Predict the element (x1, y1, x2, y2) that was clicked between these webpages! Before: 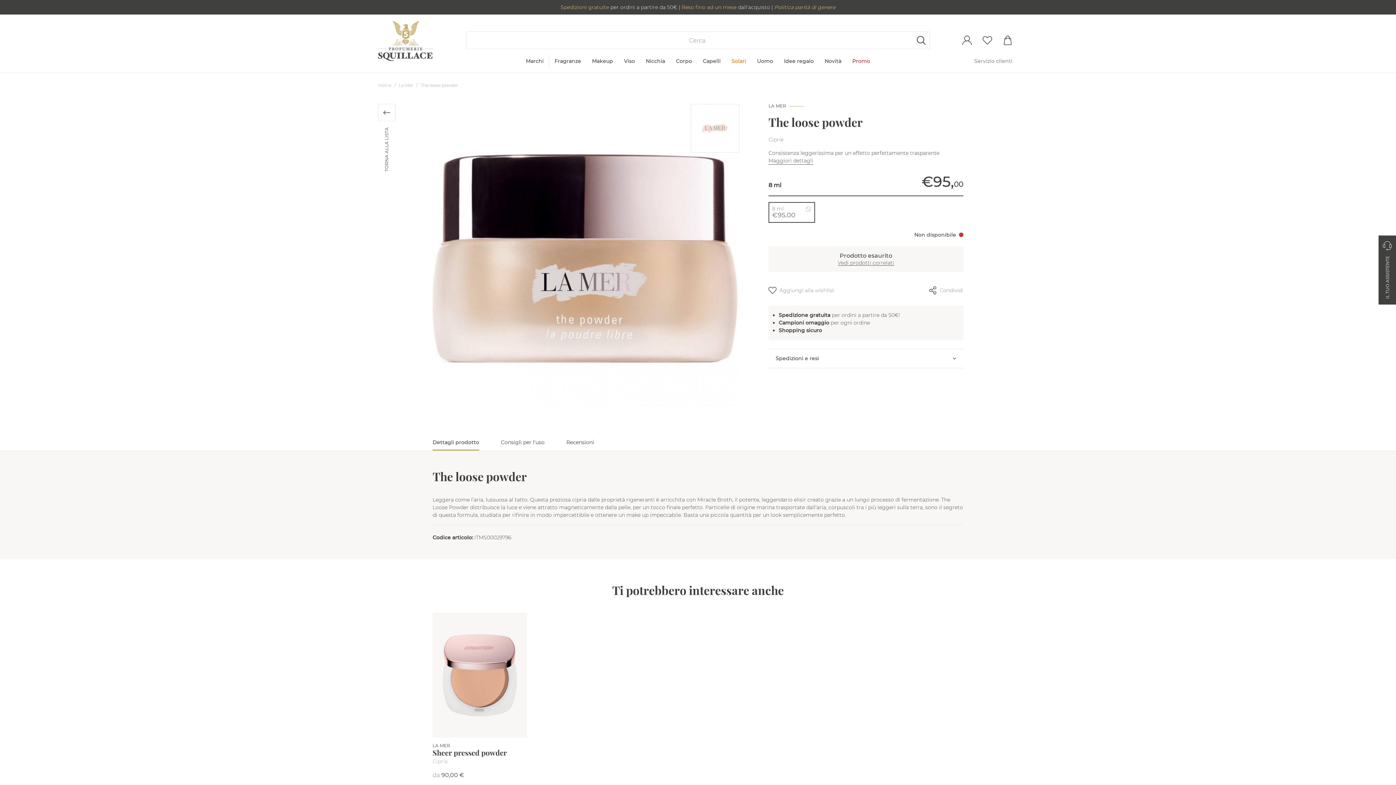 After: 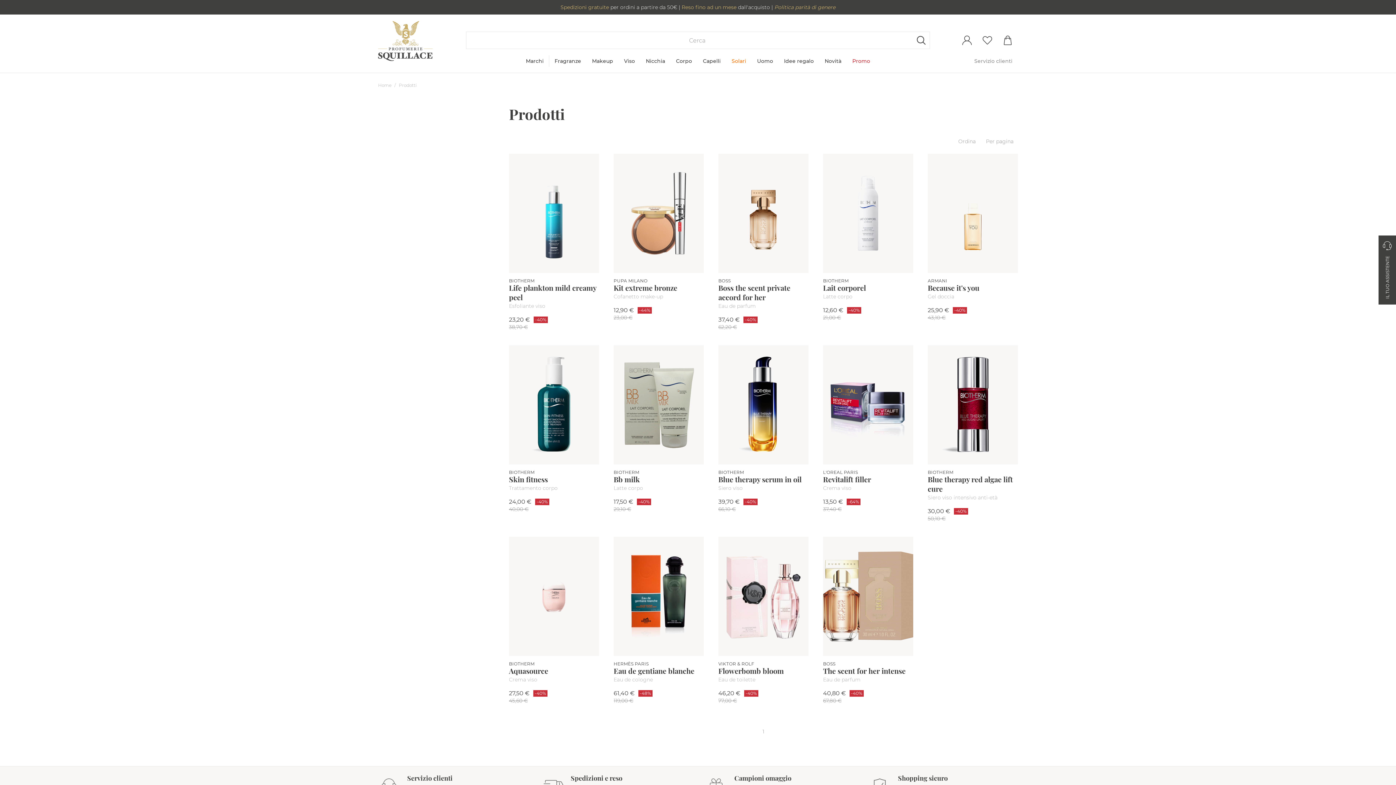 Action: bbox: (852, 49, 870, 72) label: Promo